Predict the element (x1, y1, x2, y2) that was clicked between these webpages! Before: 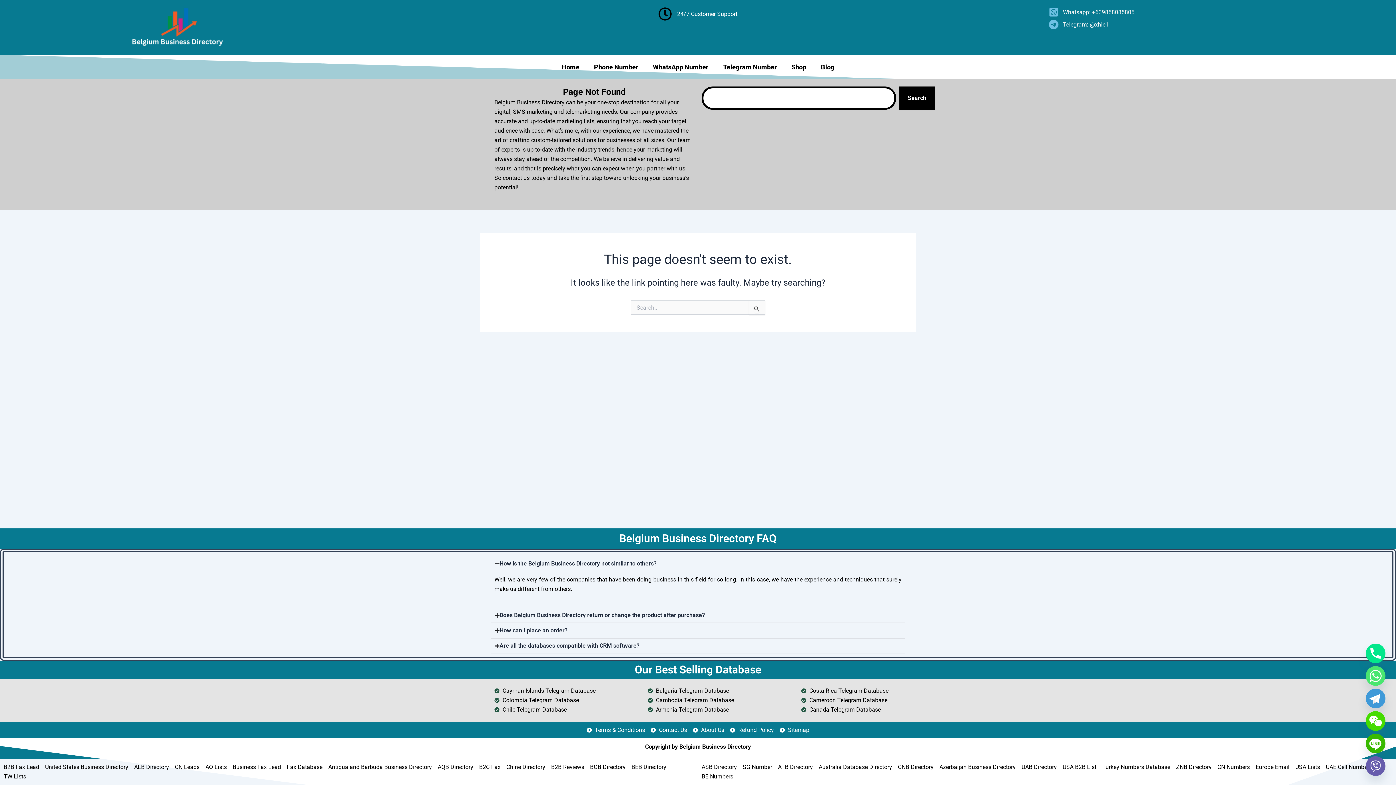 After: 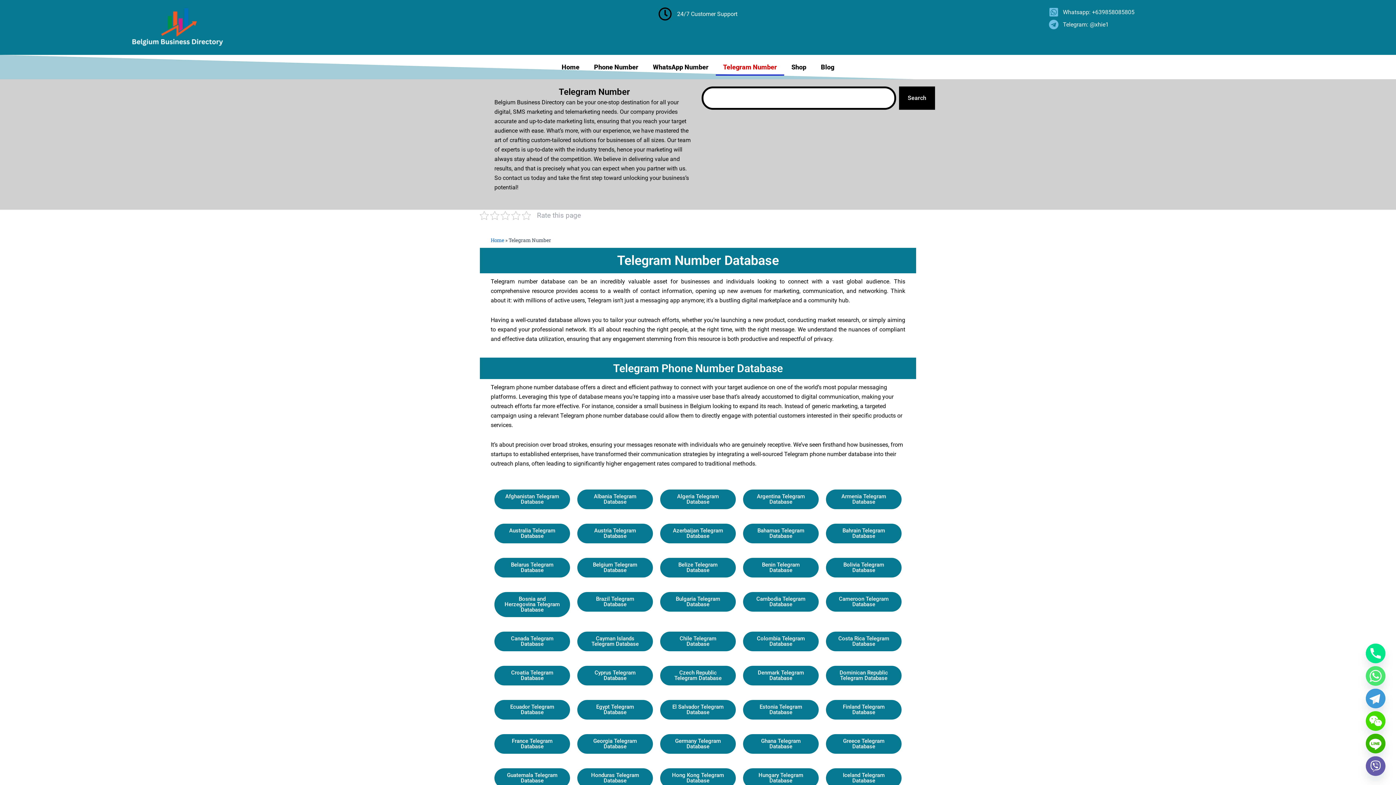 Action: label: Telegram Number bbox: (716, 58, 784, 75)